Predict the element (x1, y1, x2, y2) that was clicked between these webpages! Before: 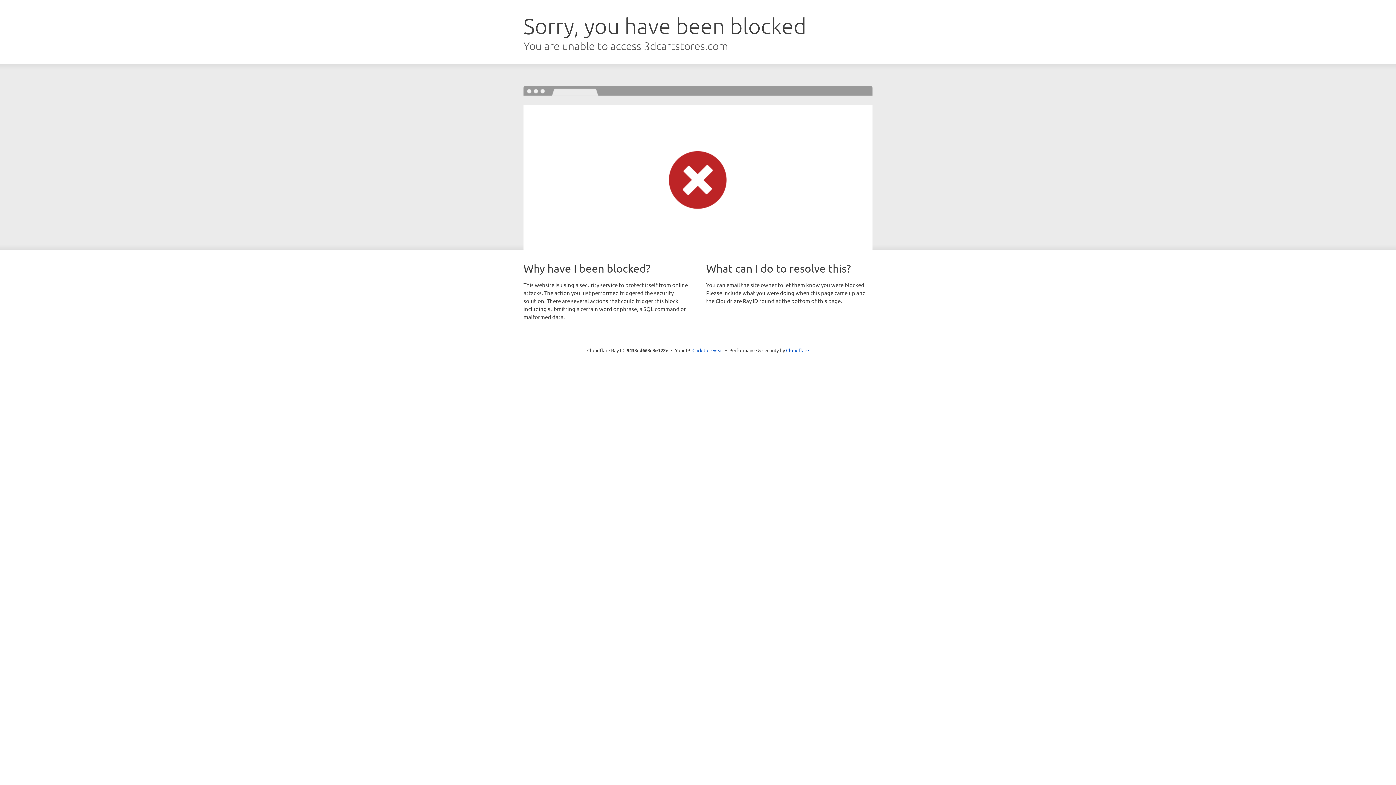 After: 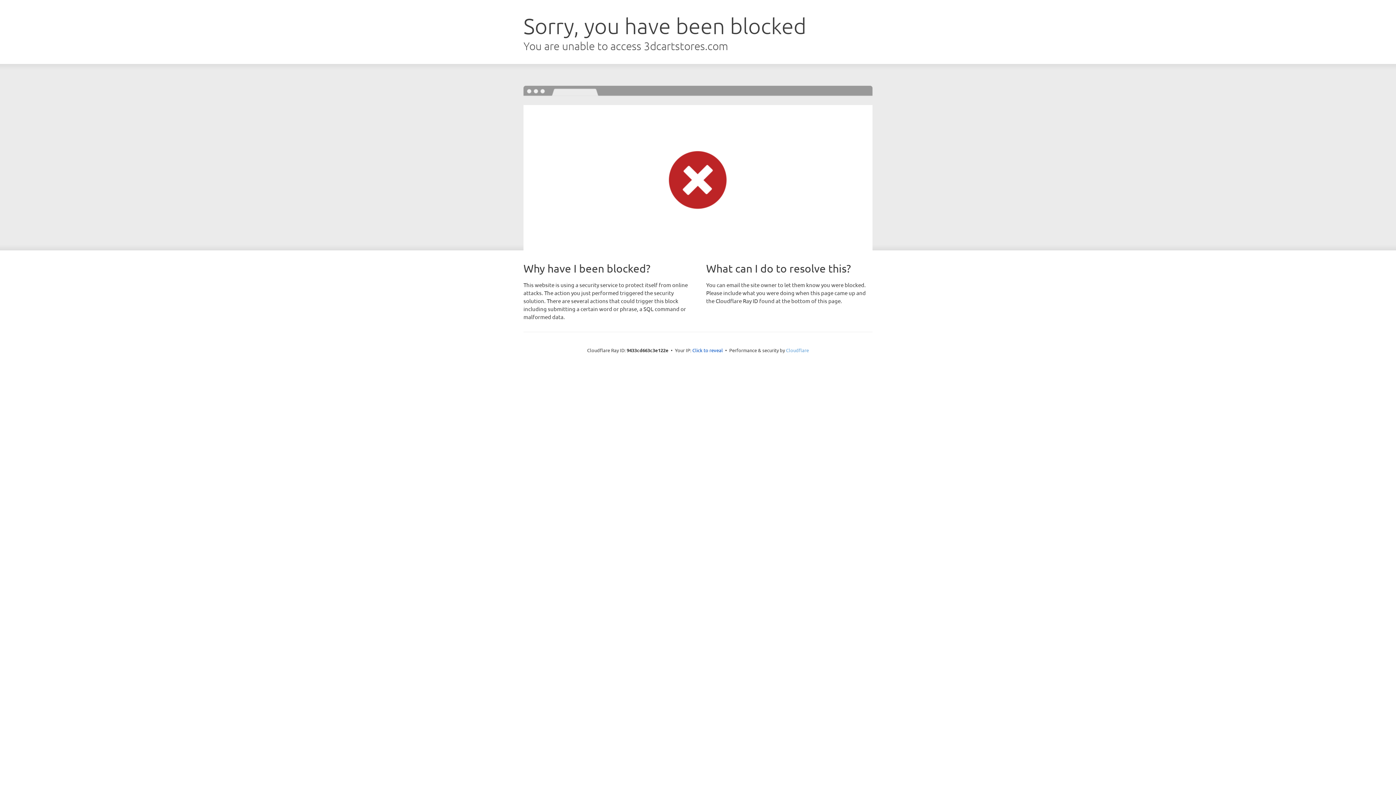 Action: bbox: (786, 347, 809, 353) label: Cloudflare